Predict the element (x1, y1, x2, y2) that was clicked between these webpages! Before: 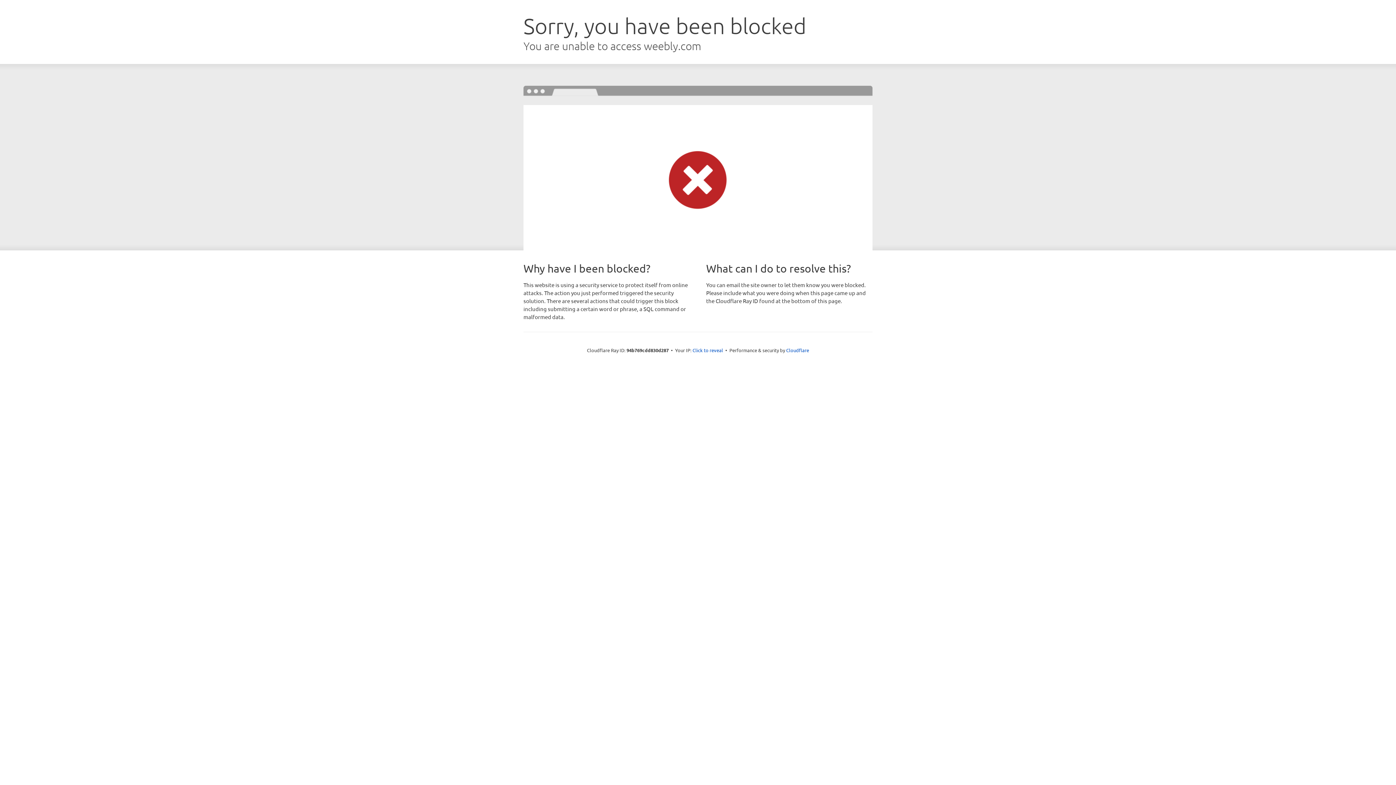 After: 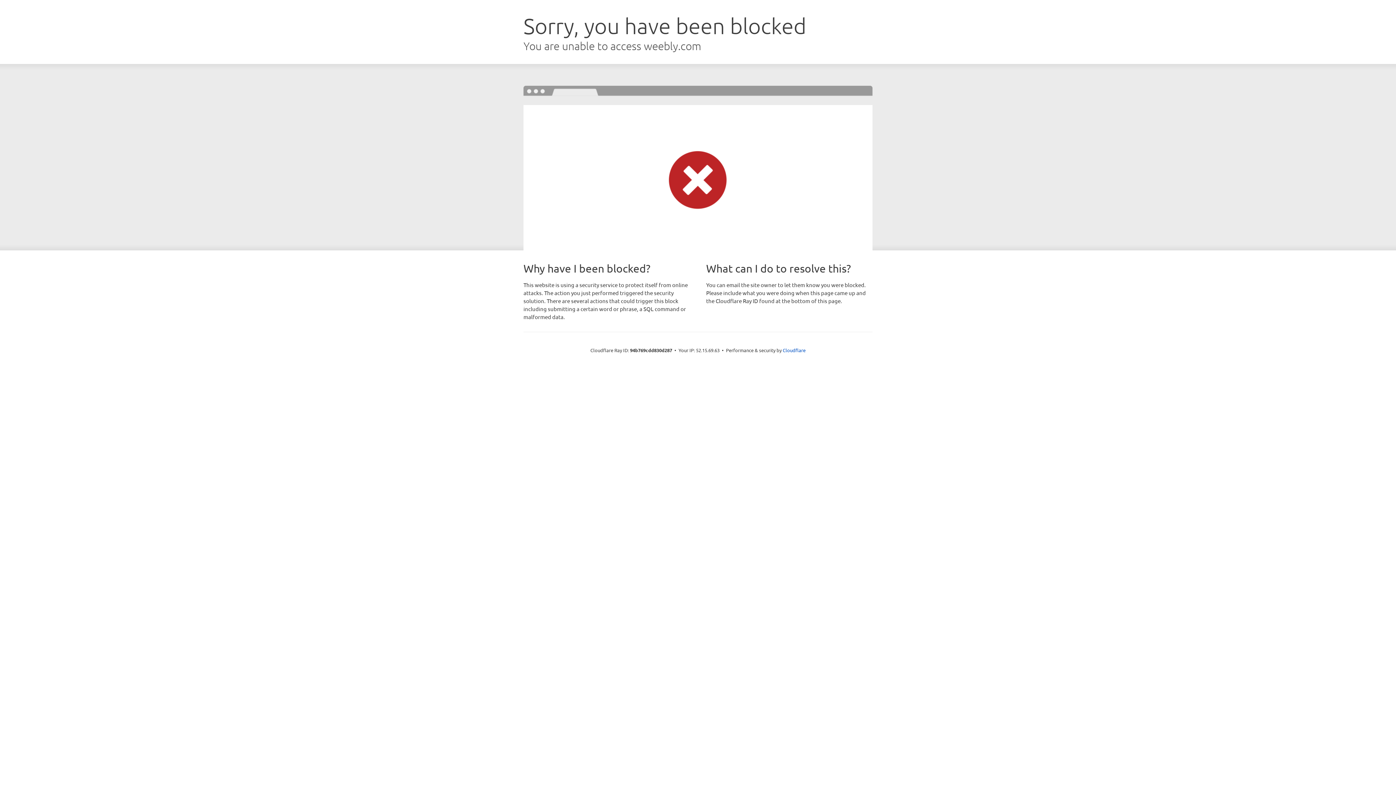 Action: bbox: (692, 346, 723, 353) label: Click to reveal